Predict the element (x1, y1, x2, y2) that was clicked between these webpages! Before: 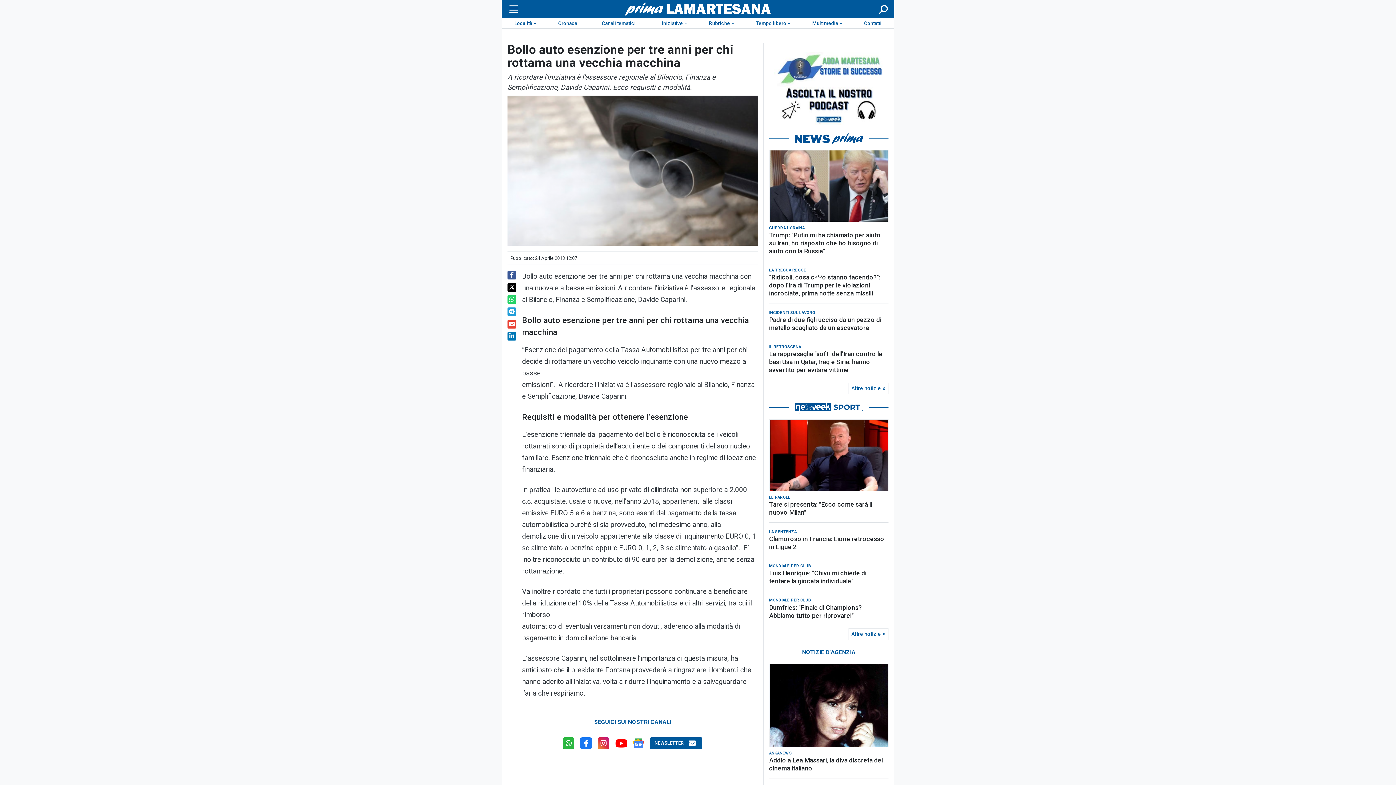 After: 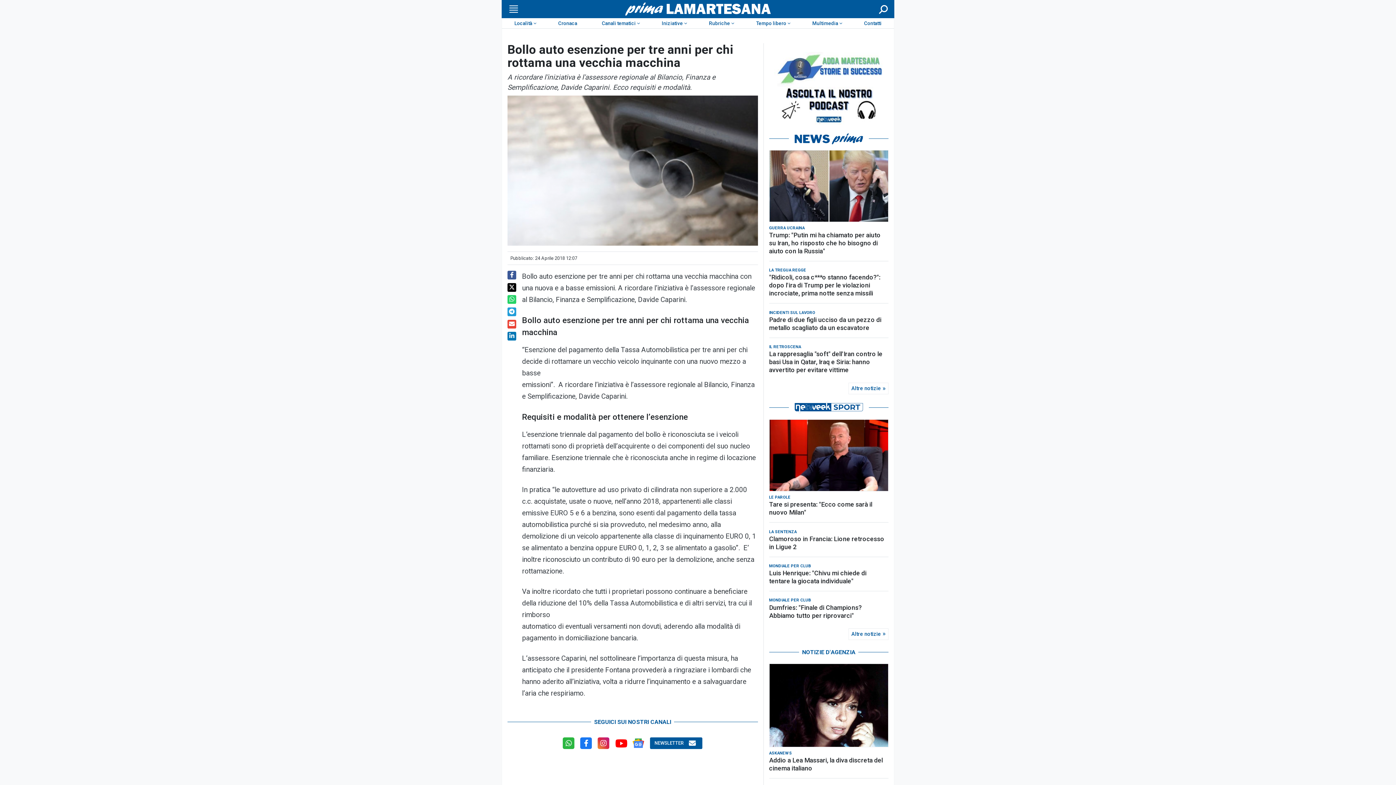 Action: bbox: (507, 332, 516, 340)